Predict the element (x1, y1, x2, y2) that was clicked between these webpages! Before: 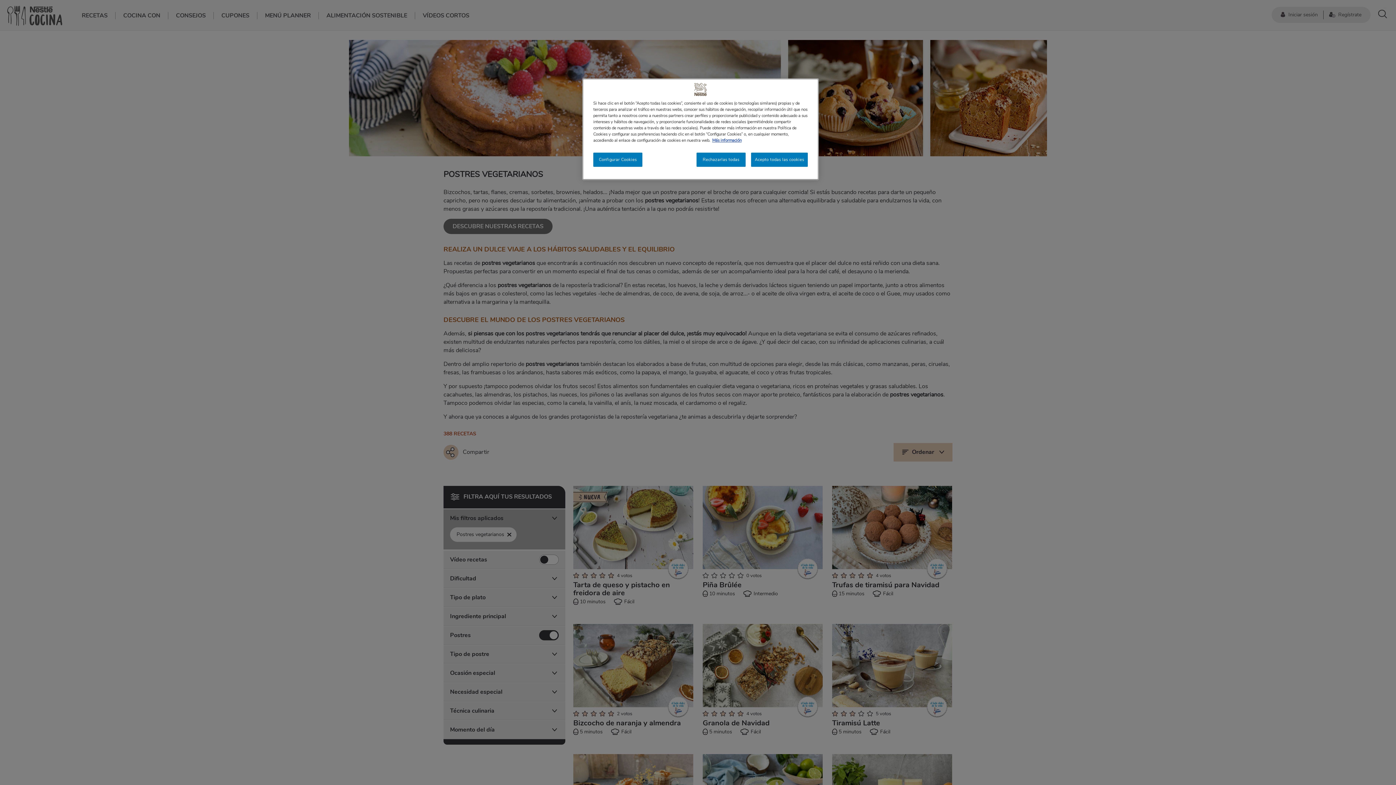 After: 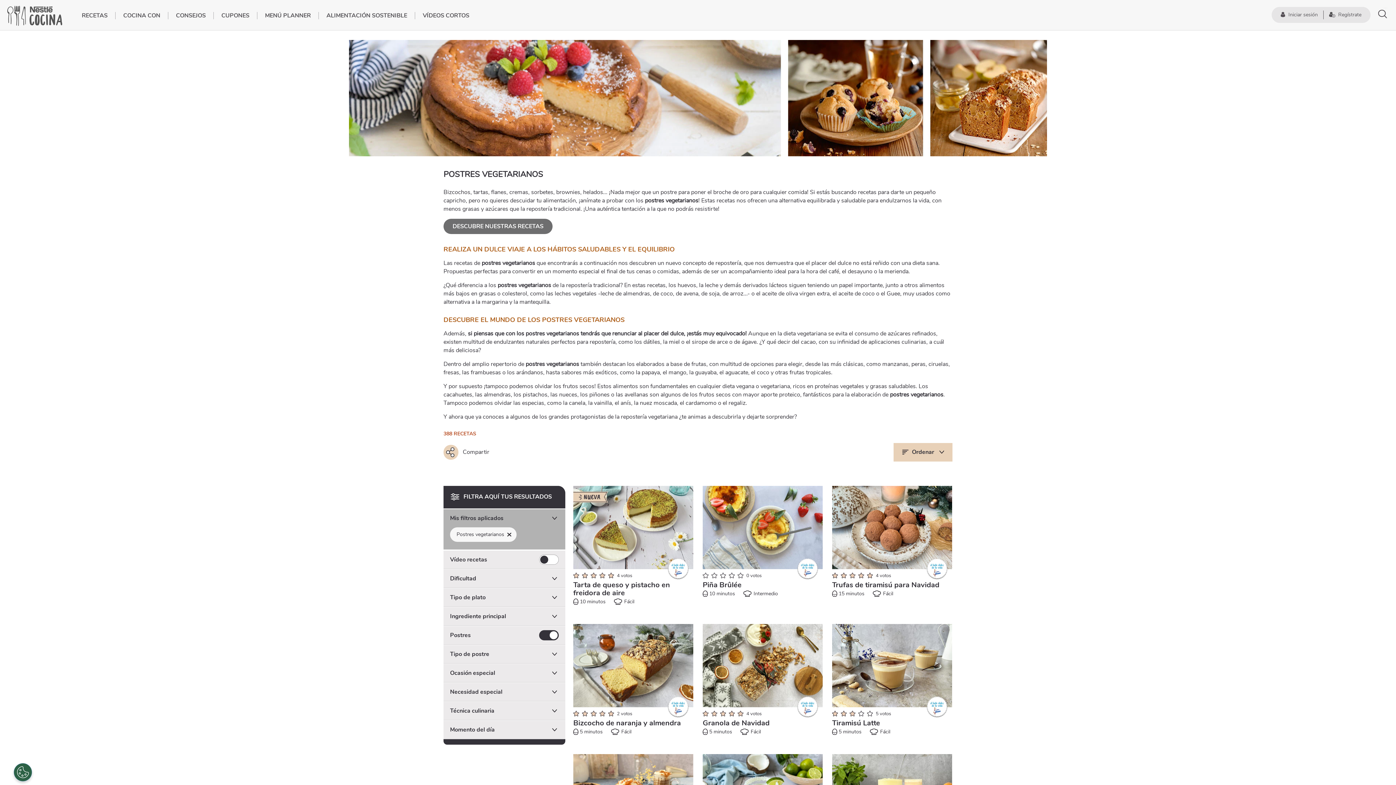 Action: bbox: (751, 152, 808, 166) label: Acepto todas las cookies